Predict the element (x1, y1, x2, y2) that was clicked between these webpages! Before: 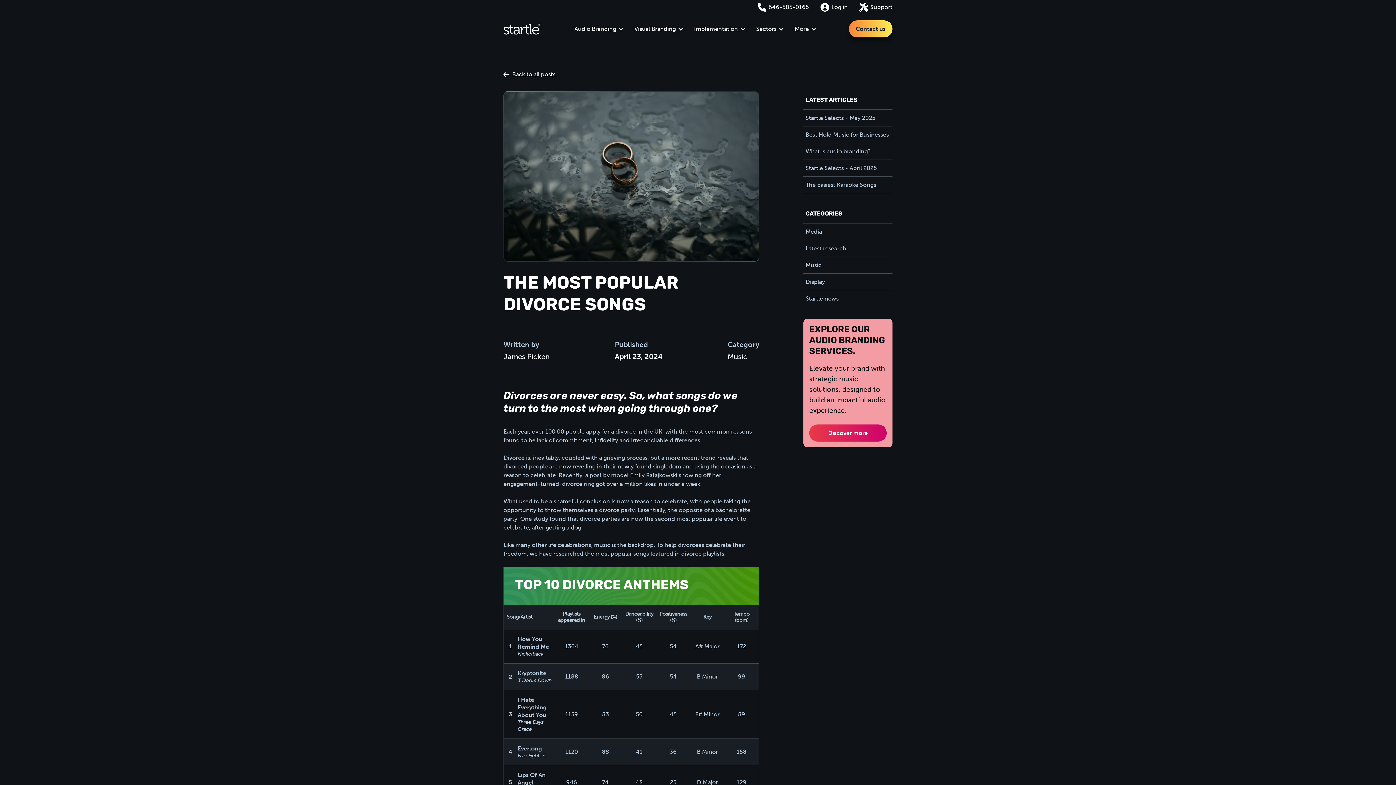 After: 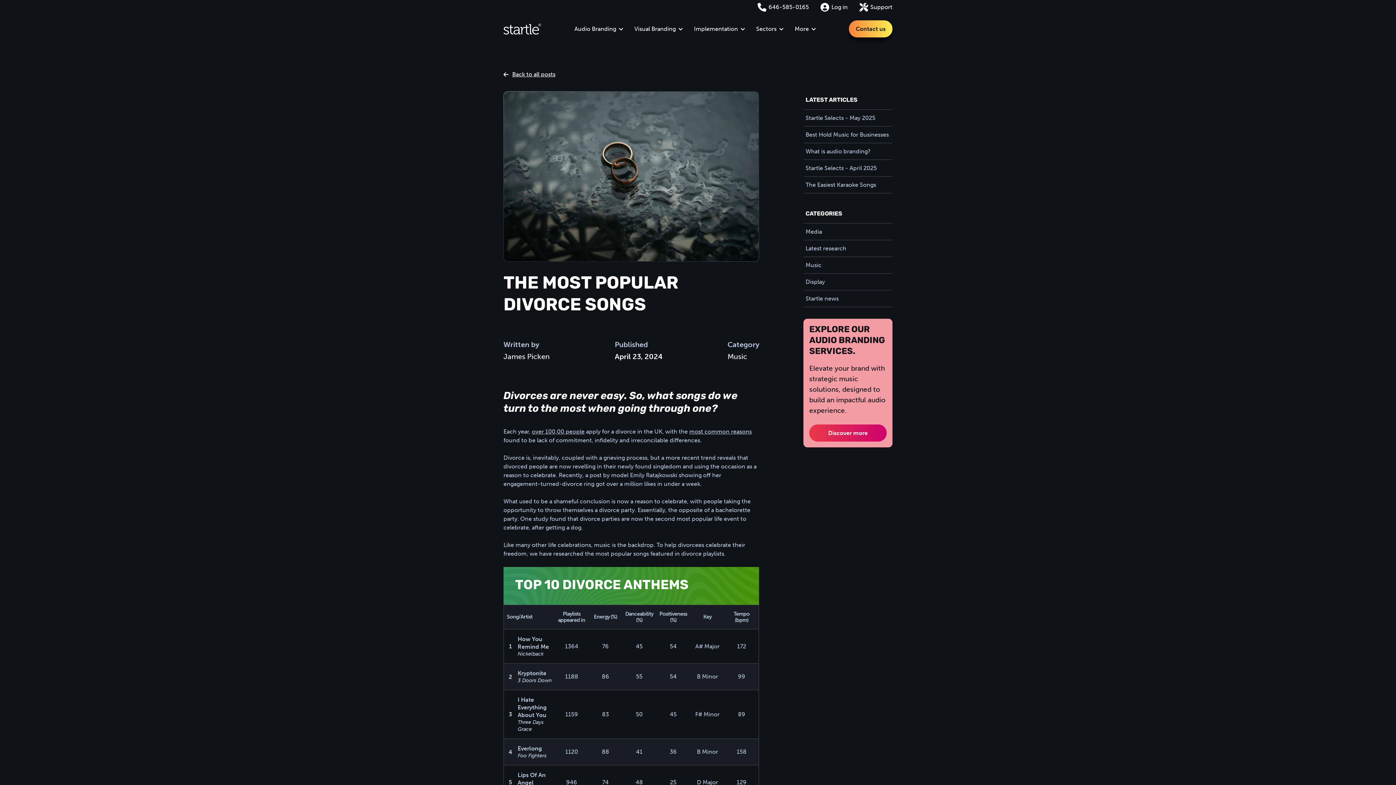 Action: bbox: (757, 0, 809, 14) label: 646-585-0165